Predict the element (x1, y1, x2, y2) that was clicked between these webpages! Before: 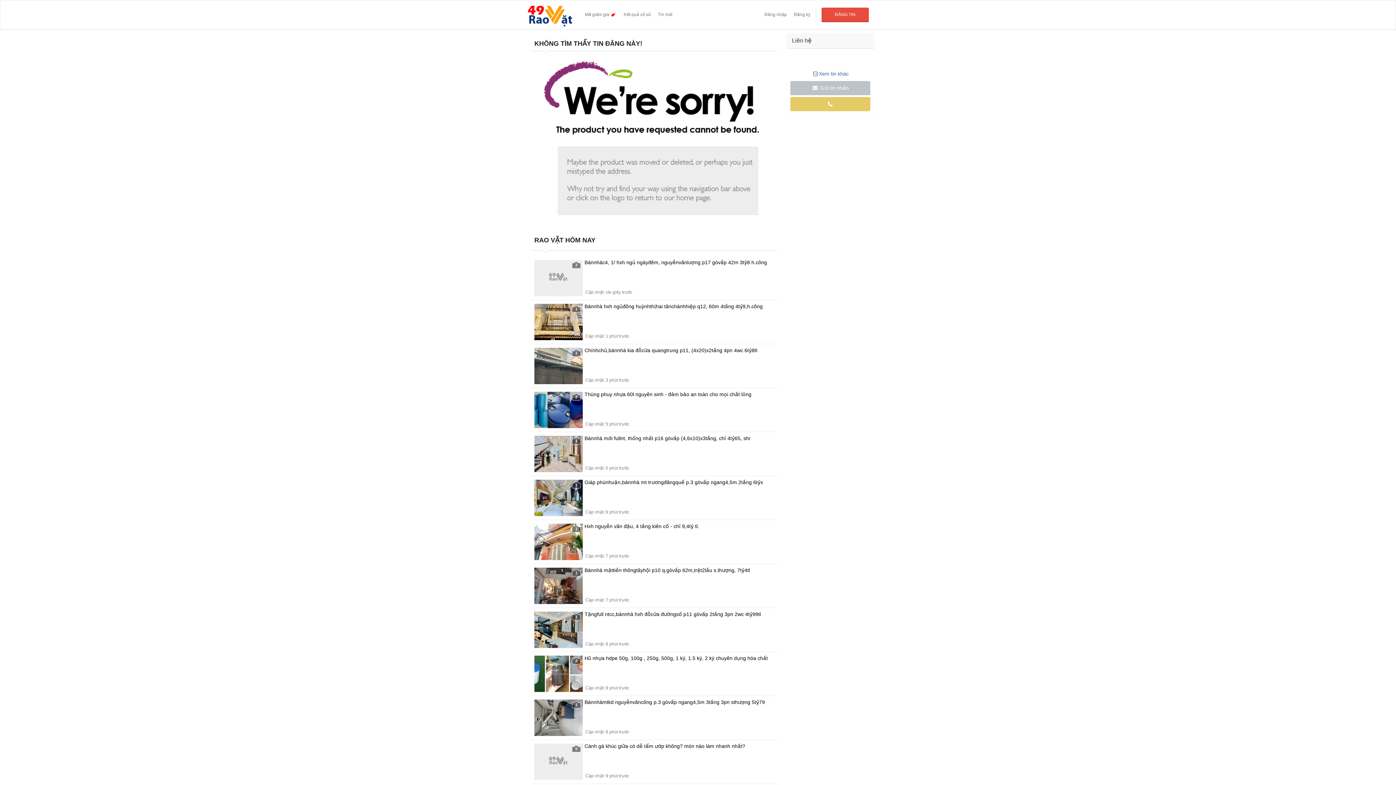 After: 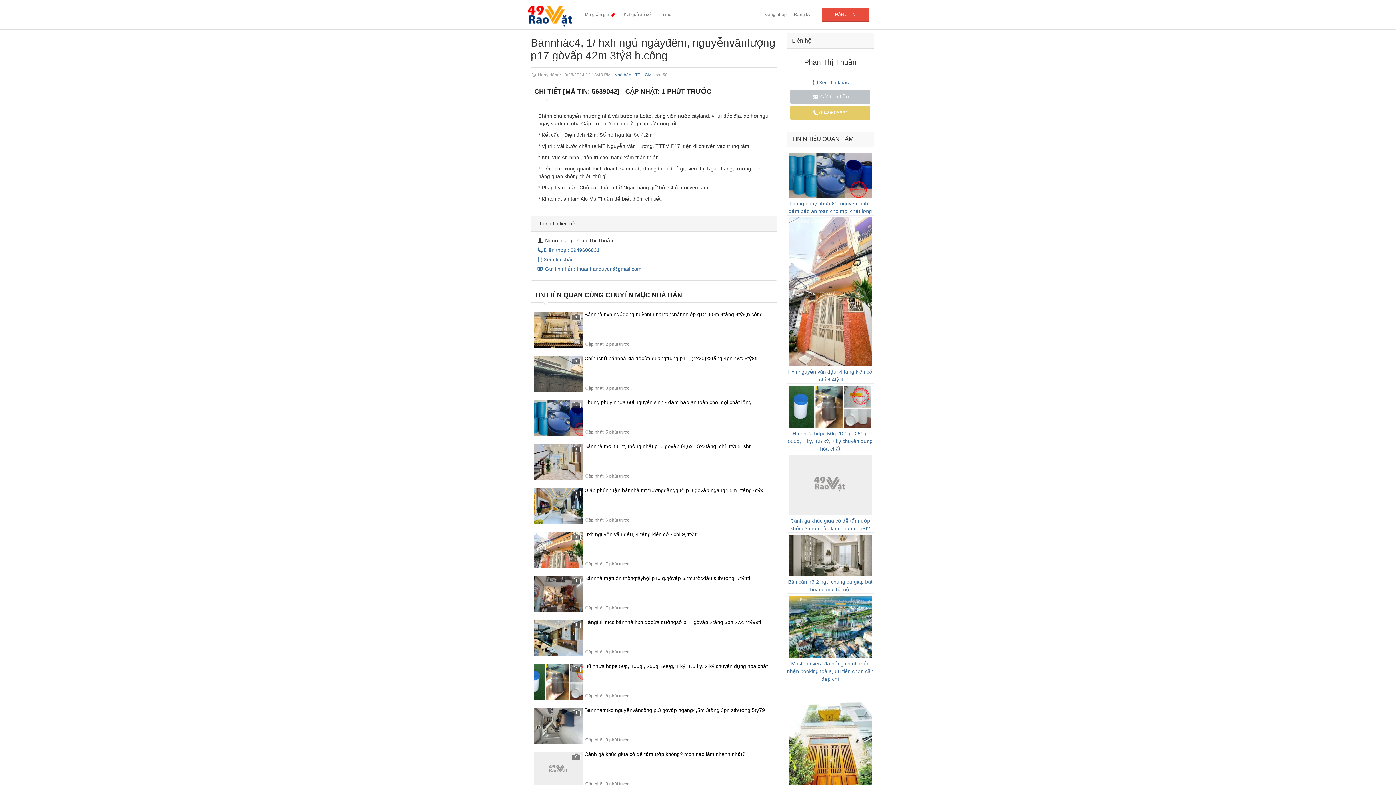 Action: label: 2
Bánnhàc4, 1/ hxh ngủ ngàyđêm, nguyễnvănlượng p17 gòvấp 42m 3tỷ8 h.công bbox: (530, 256, 777, 300)